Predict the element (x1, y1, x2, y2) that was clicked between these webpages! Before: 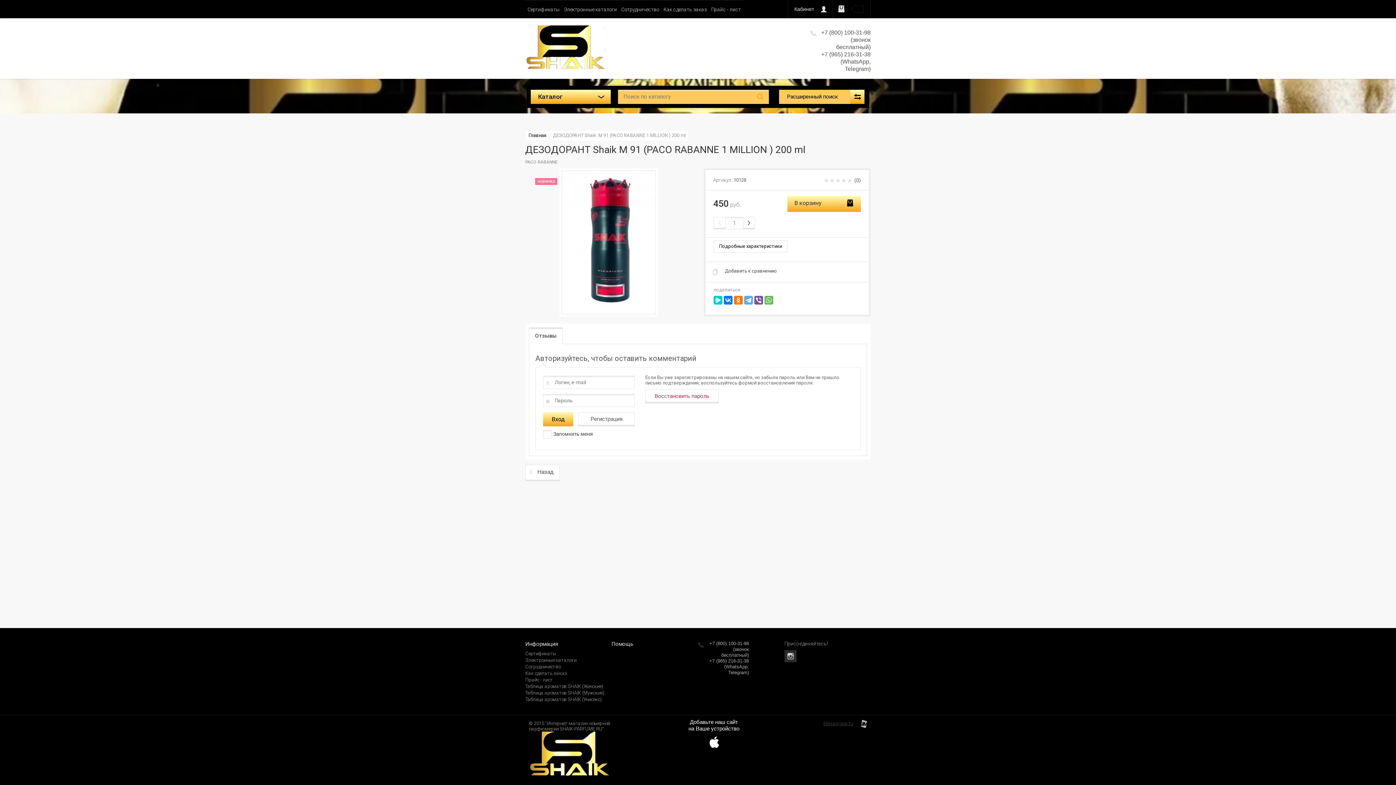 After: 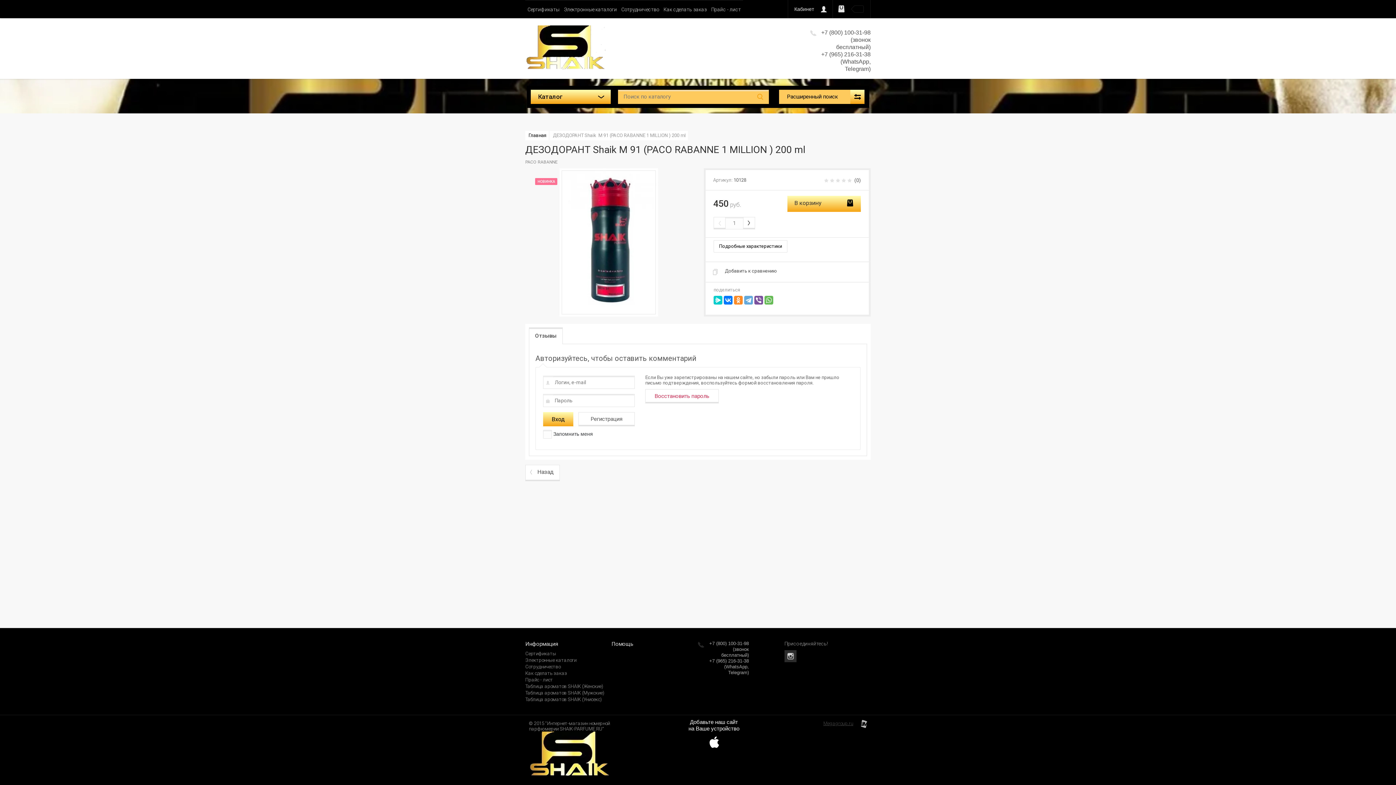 Action: bbox: (734, 296, 742, 304)